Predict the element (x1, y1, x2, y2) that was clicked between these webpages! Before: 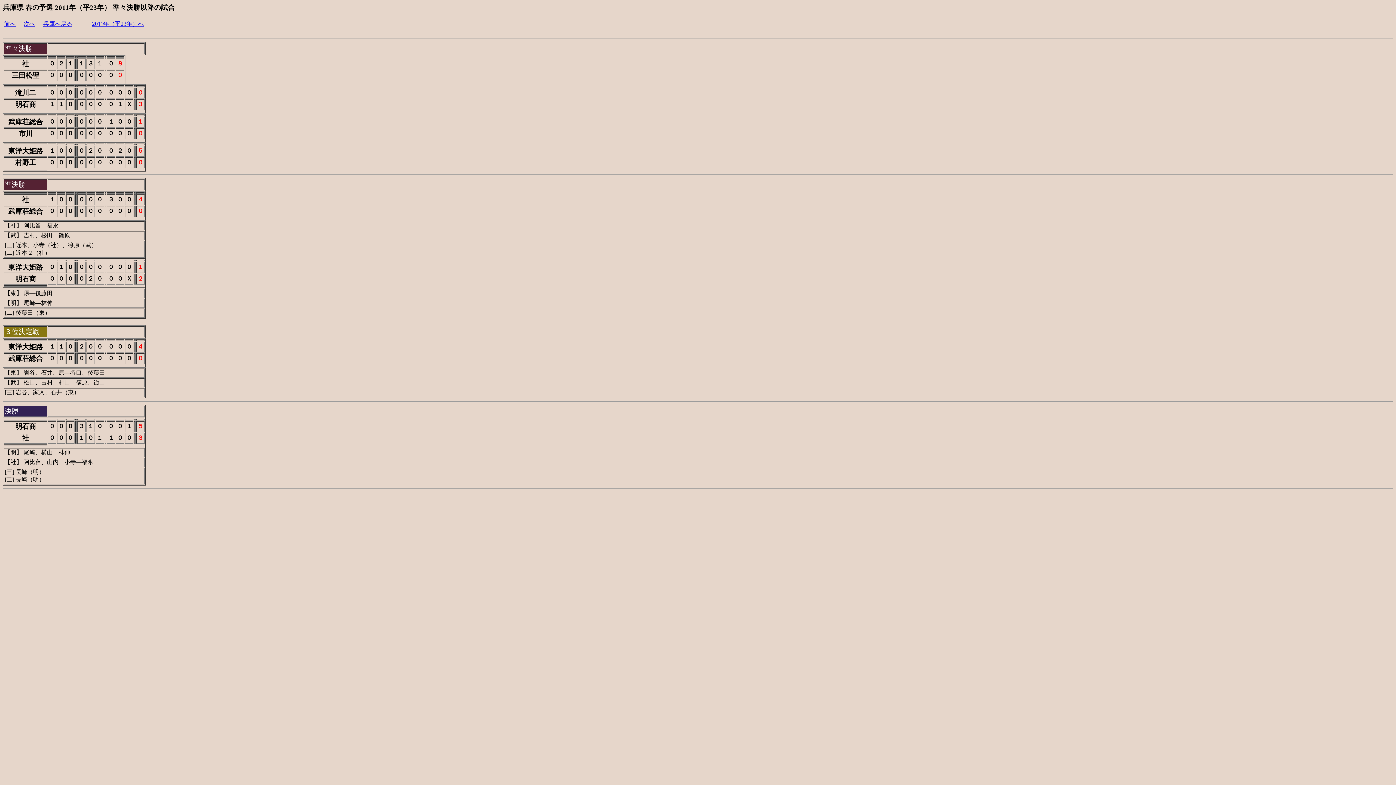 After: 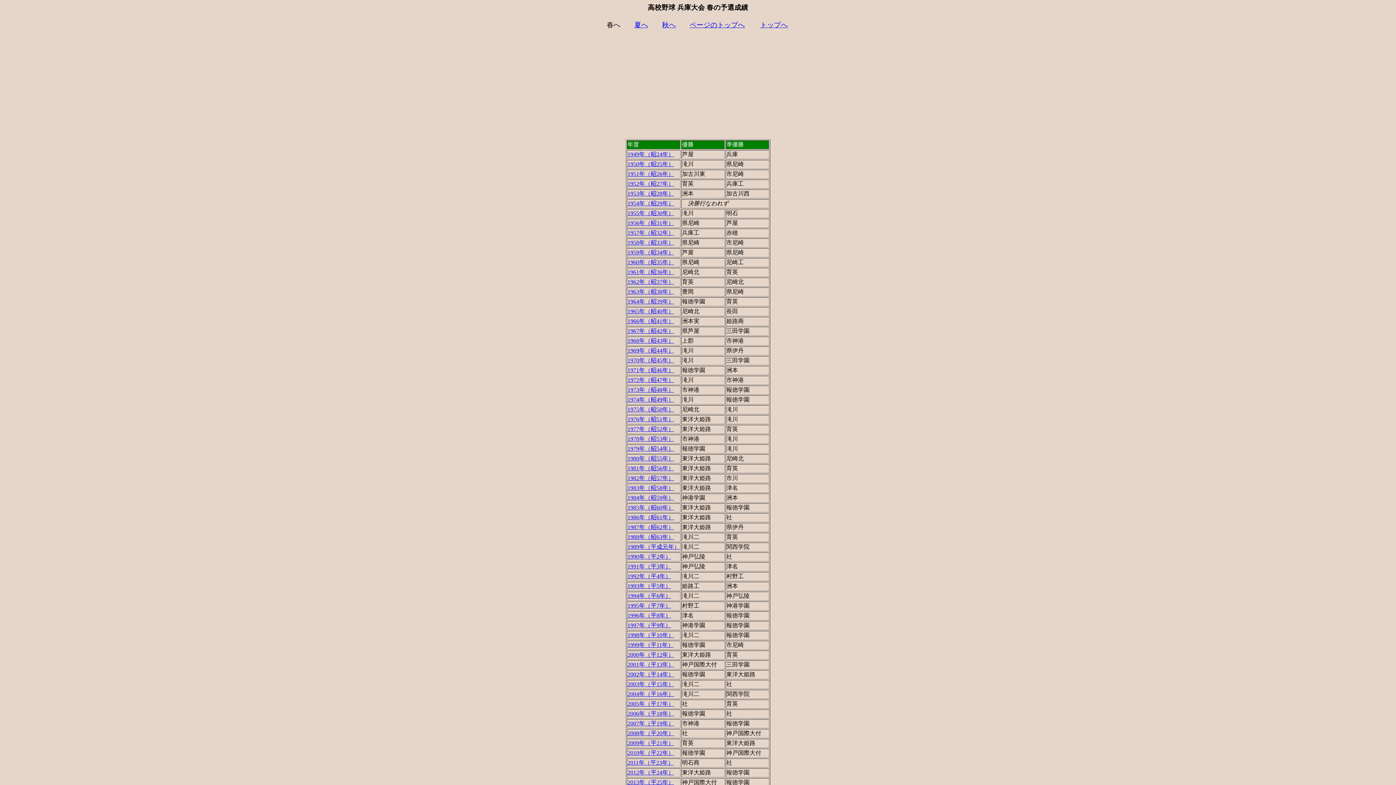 Action: bbox: (43, 20, 72, 26) label: 兵庫へ戻る